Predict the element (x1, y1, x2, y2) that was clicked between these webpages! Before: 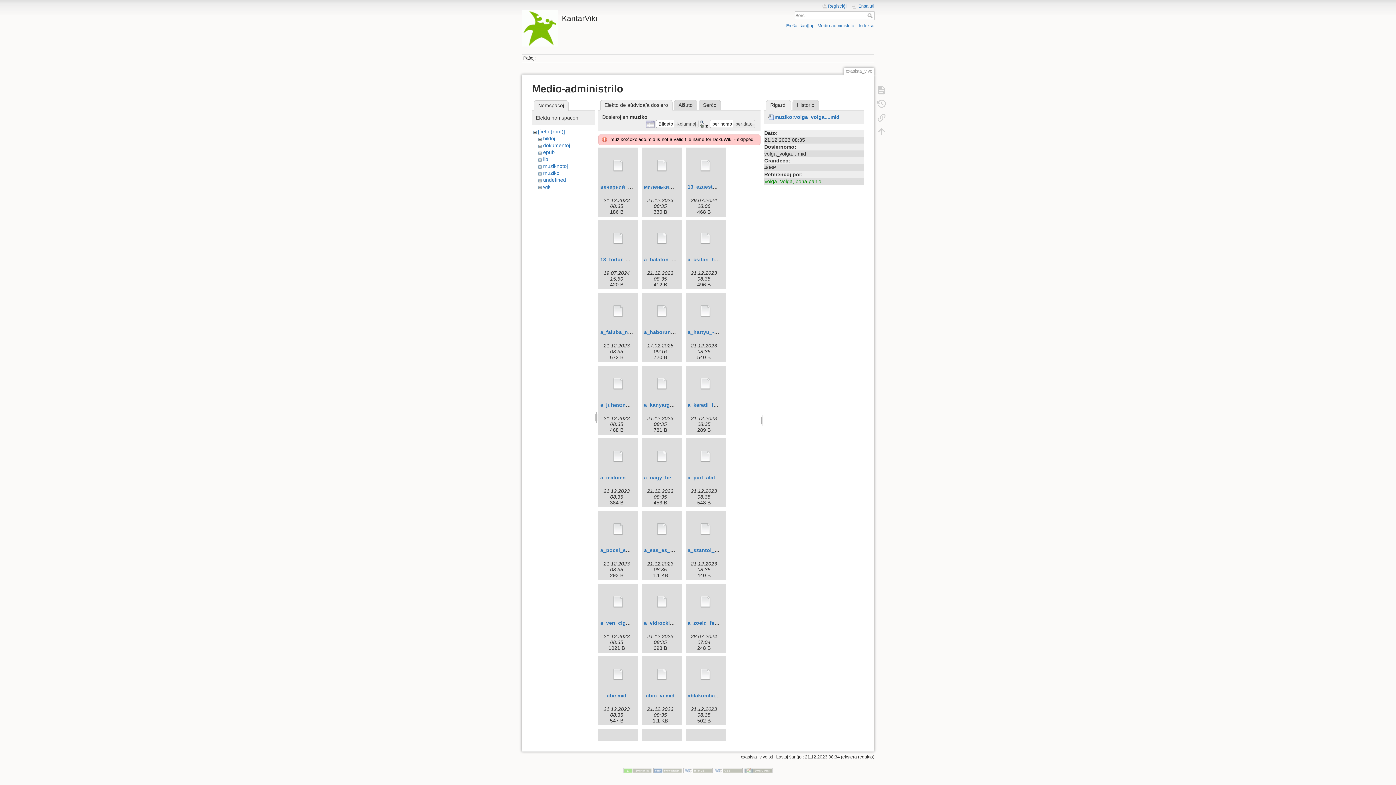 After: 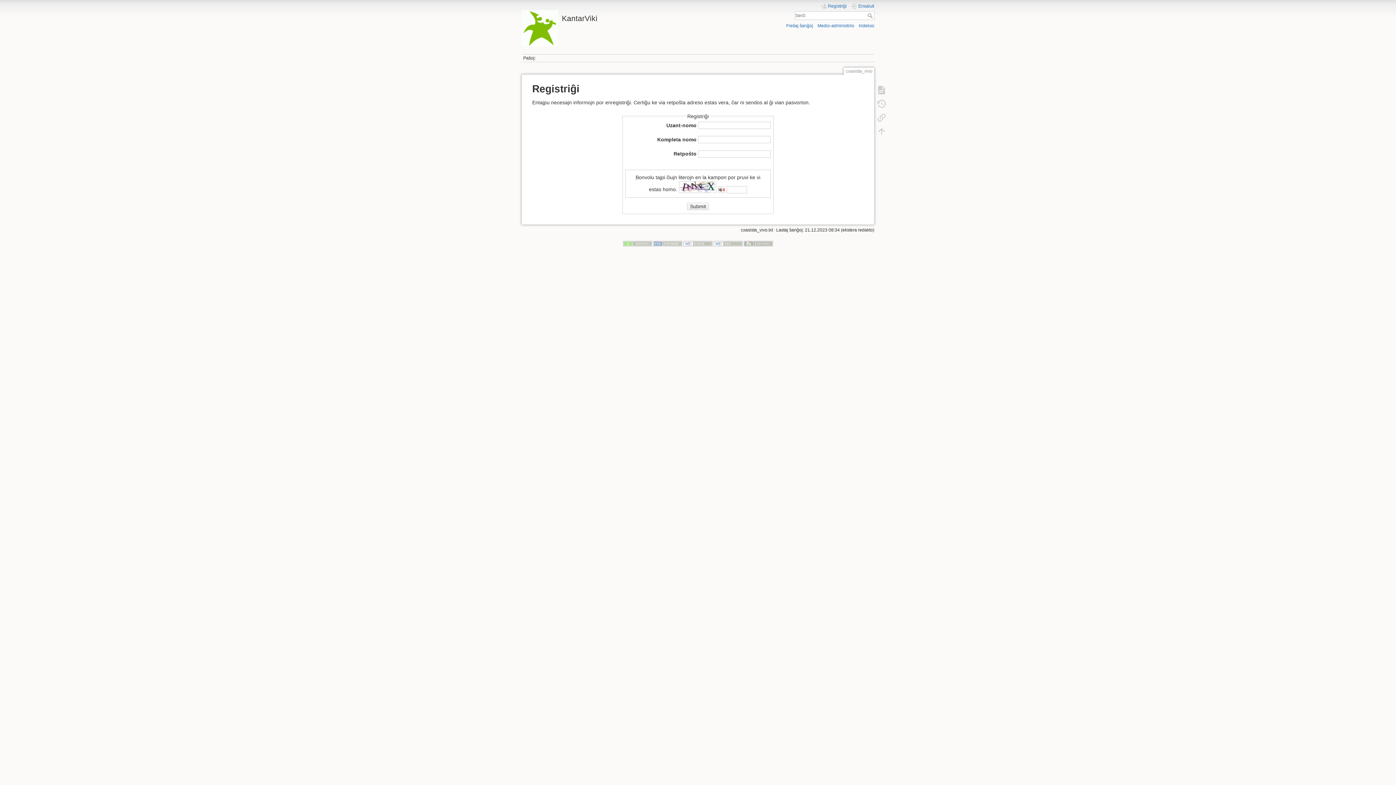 Action: bbox: (820, 3, 846, 9) label: Registriĝi